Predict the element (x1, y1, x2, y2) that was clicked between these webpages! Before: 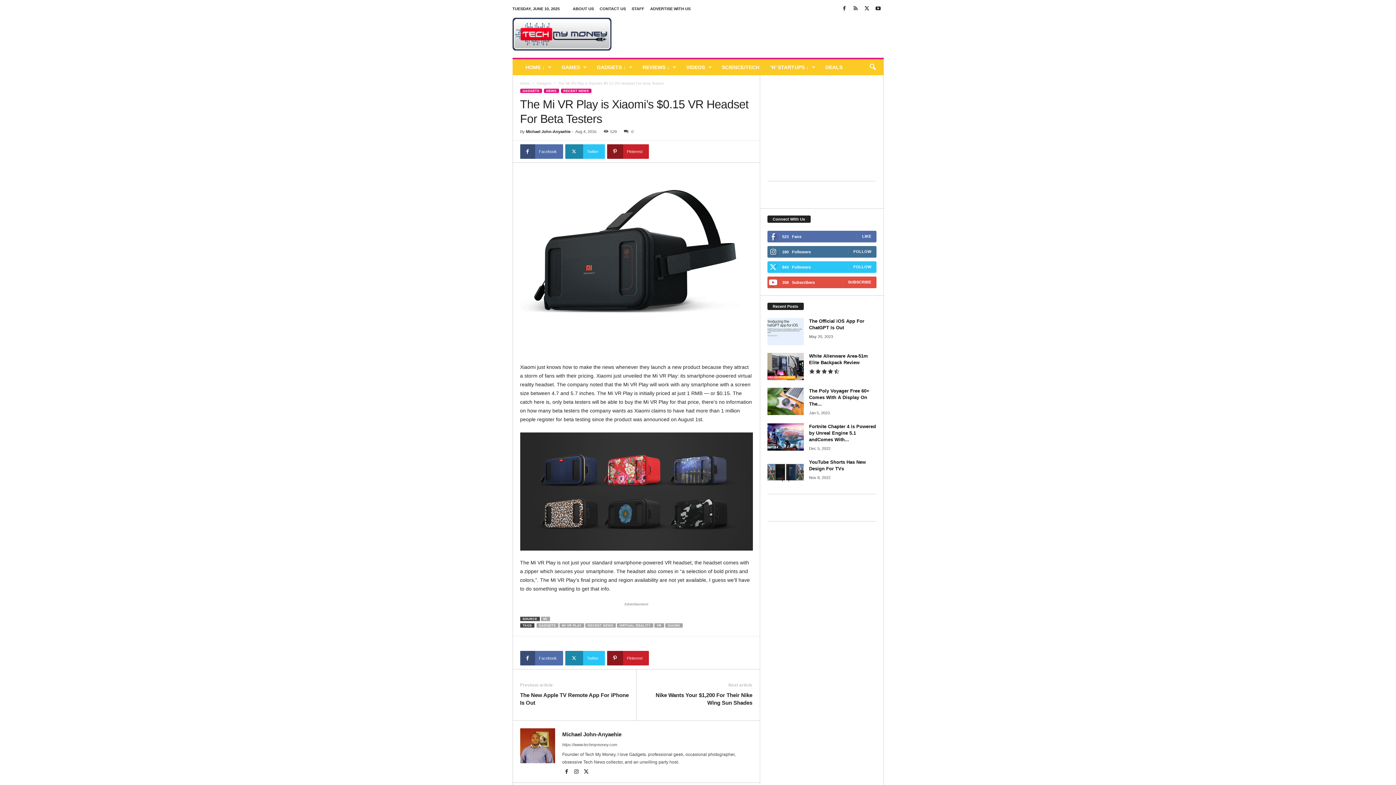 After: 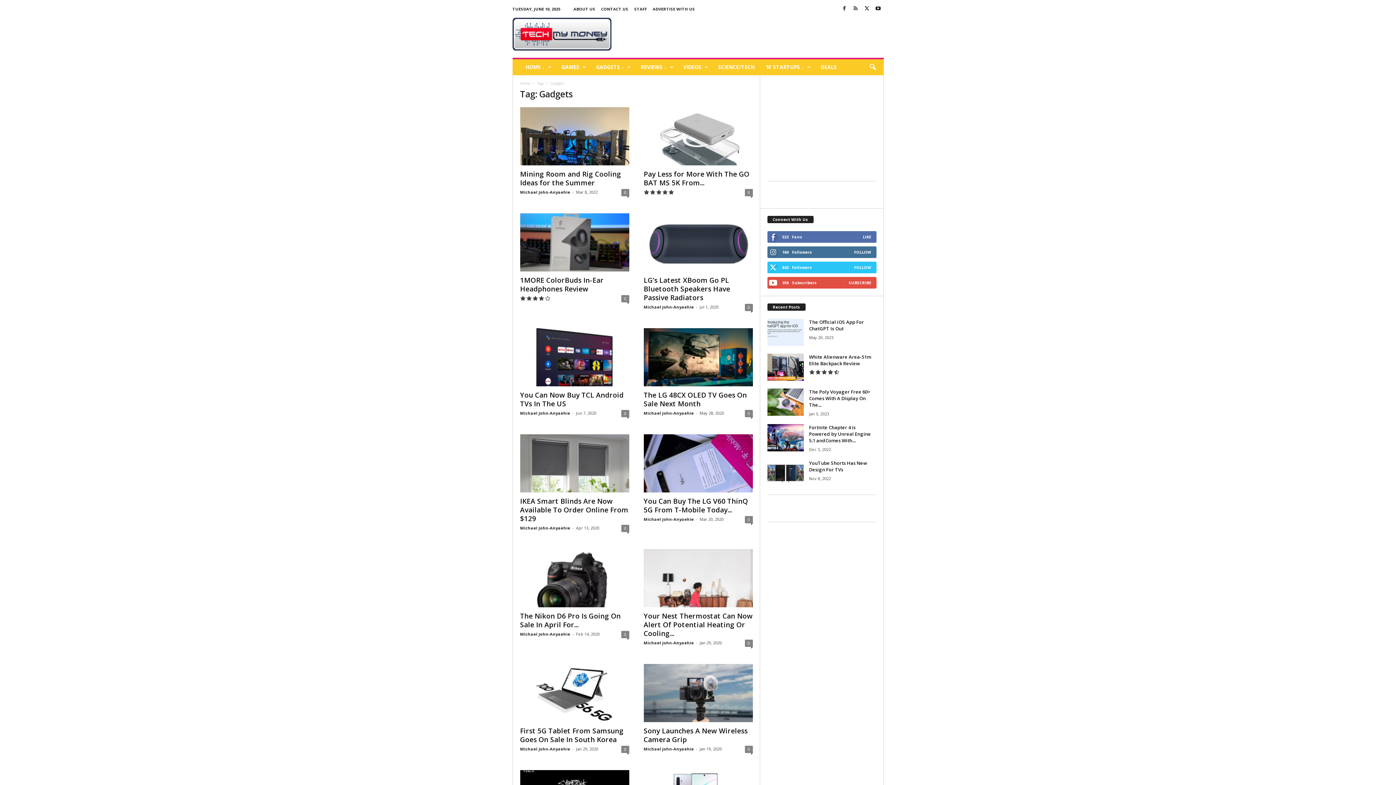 Action: label: GADGETS bbox: (536, 623, 558, 628)